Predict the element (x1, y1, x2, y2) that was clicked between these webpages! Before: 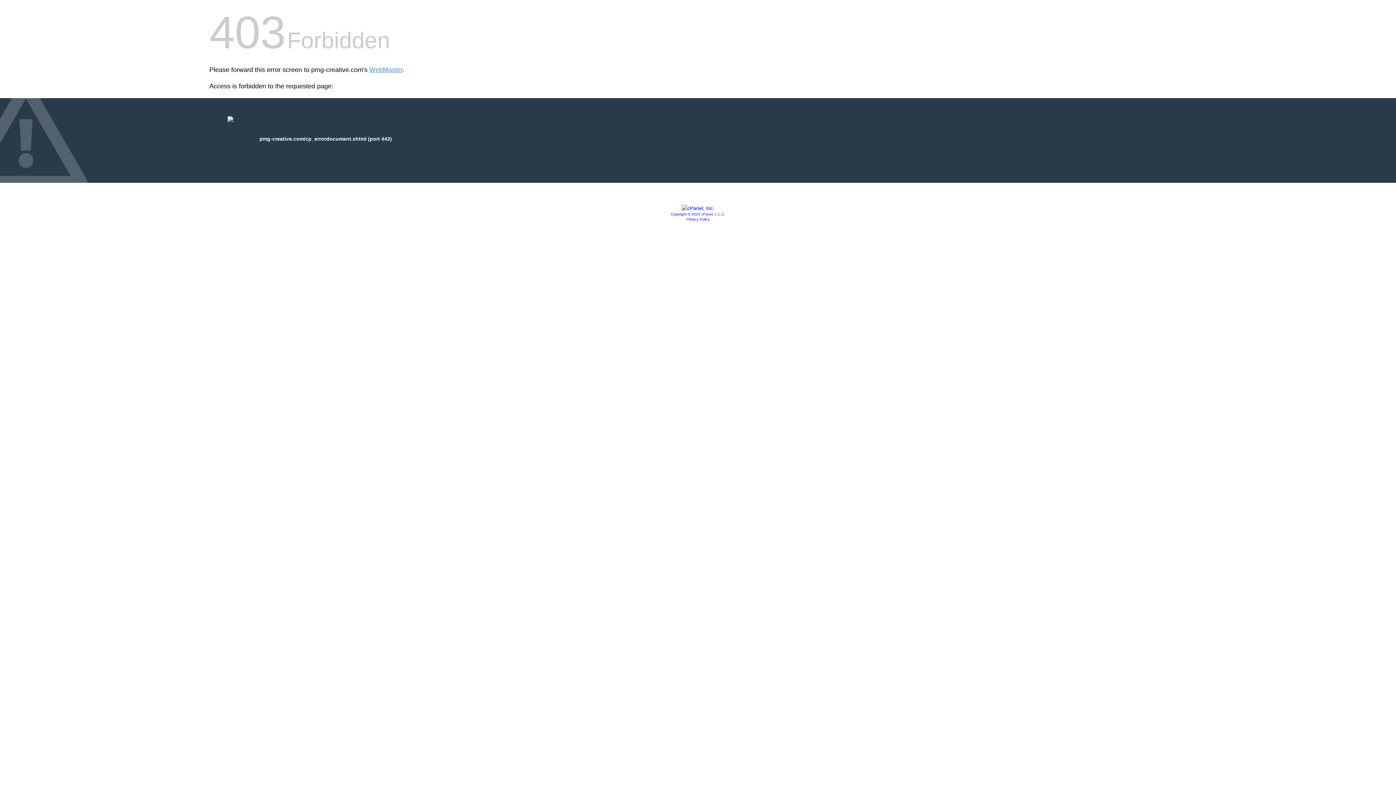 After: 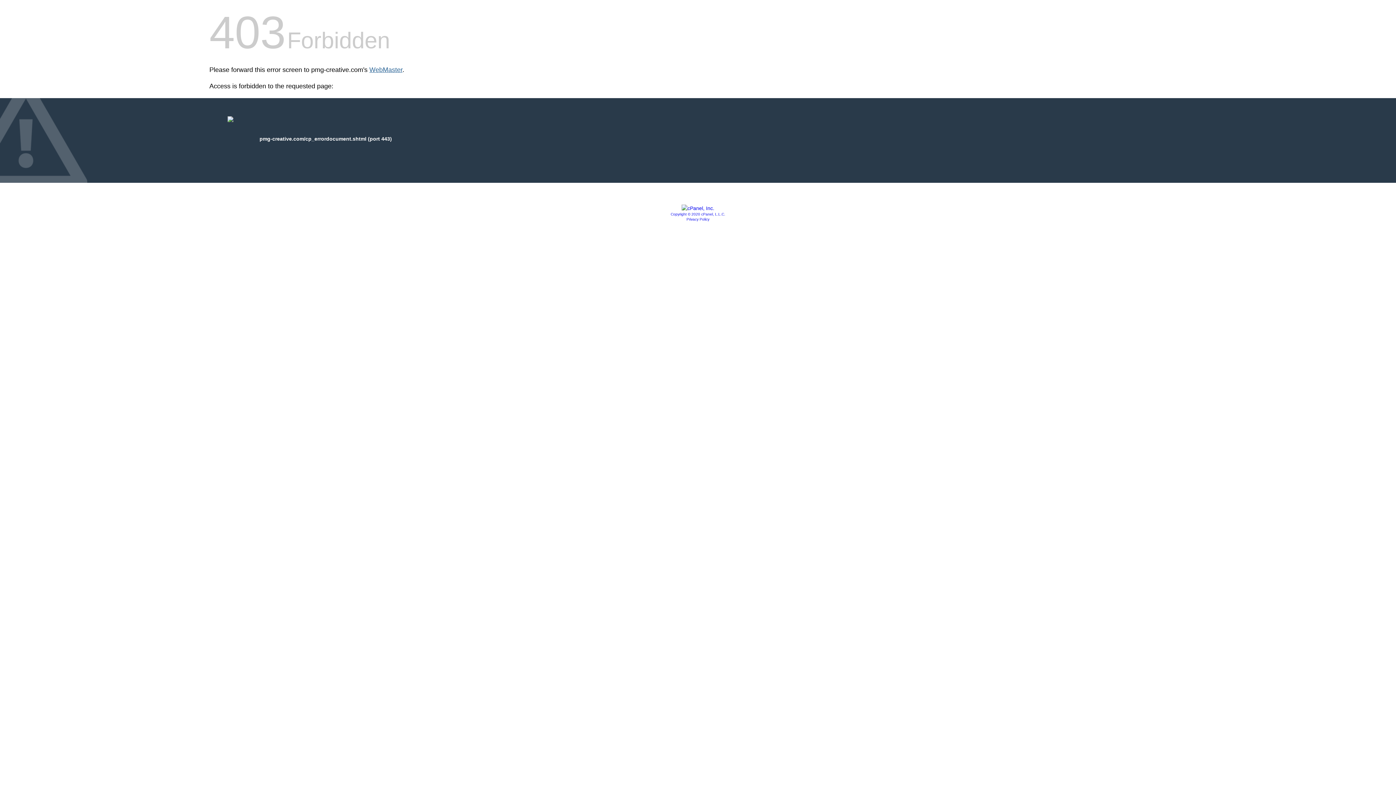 Action: label: WebMaster bbox: (369, 66, 402, 73)